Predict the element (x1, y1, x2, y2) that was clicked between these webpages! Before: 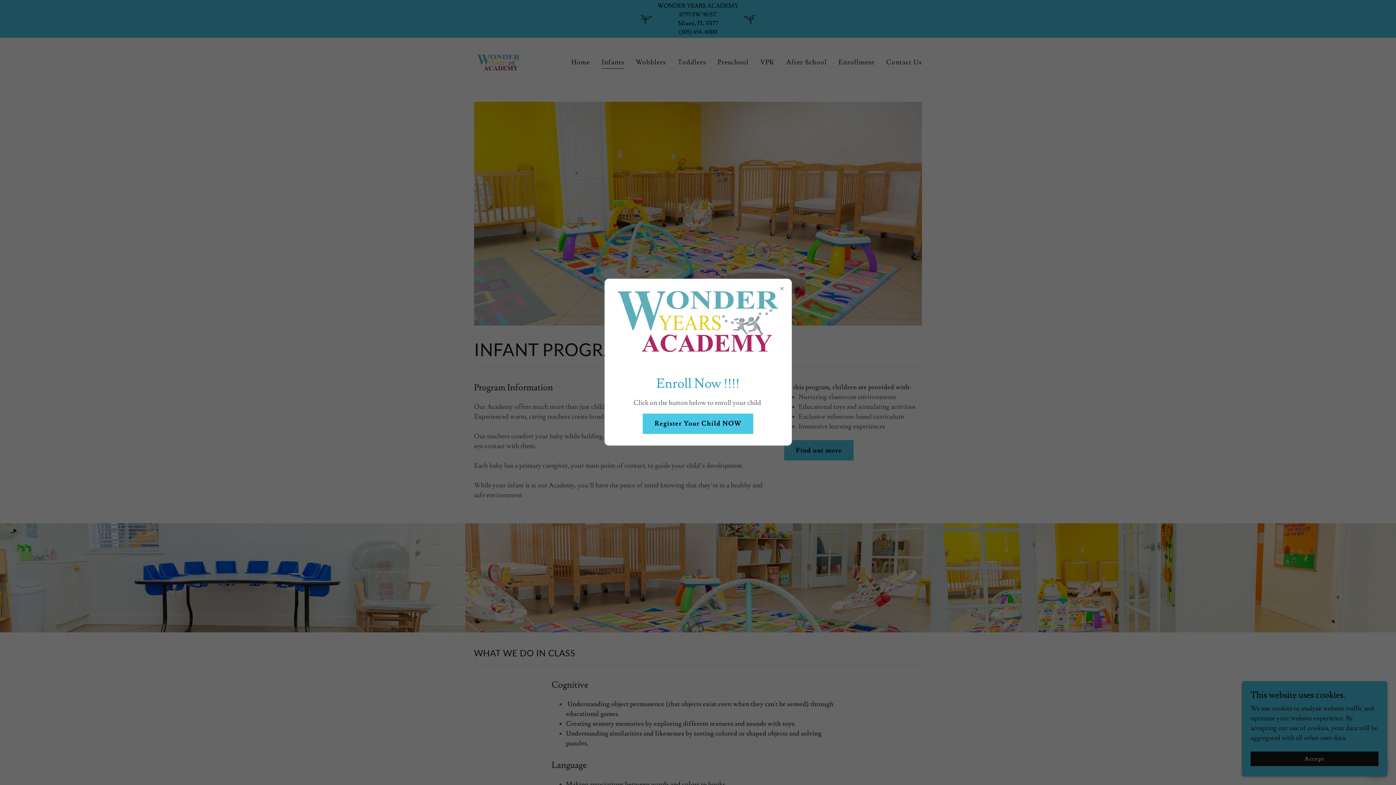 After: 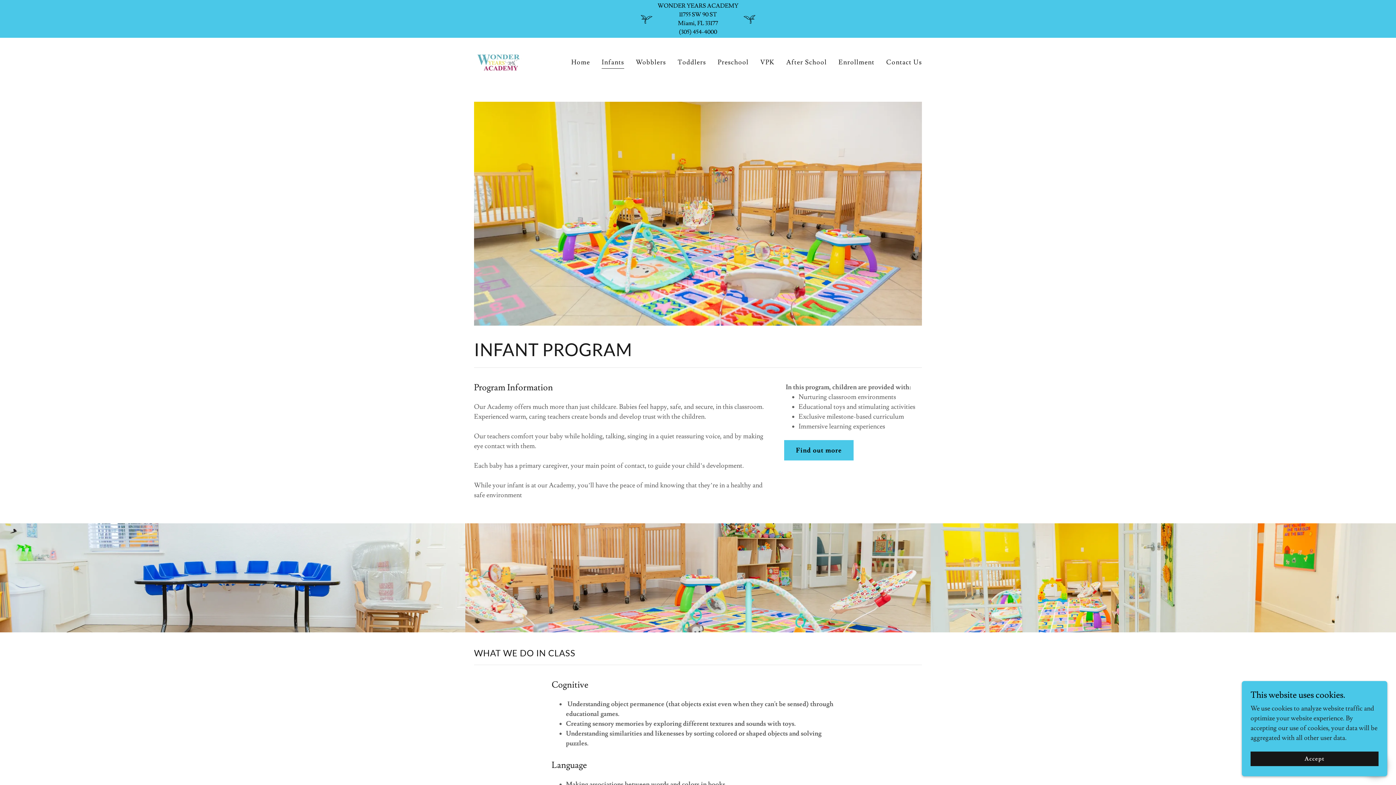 Action: label: Register Your Child NOW bbox: (643, 413, 753, 434)